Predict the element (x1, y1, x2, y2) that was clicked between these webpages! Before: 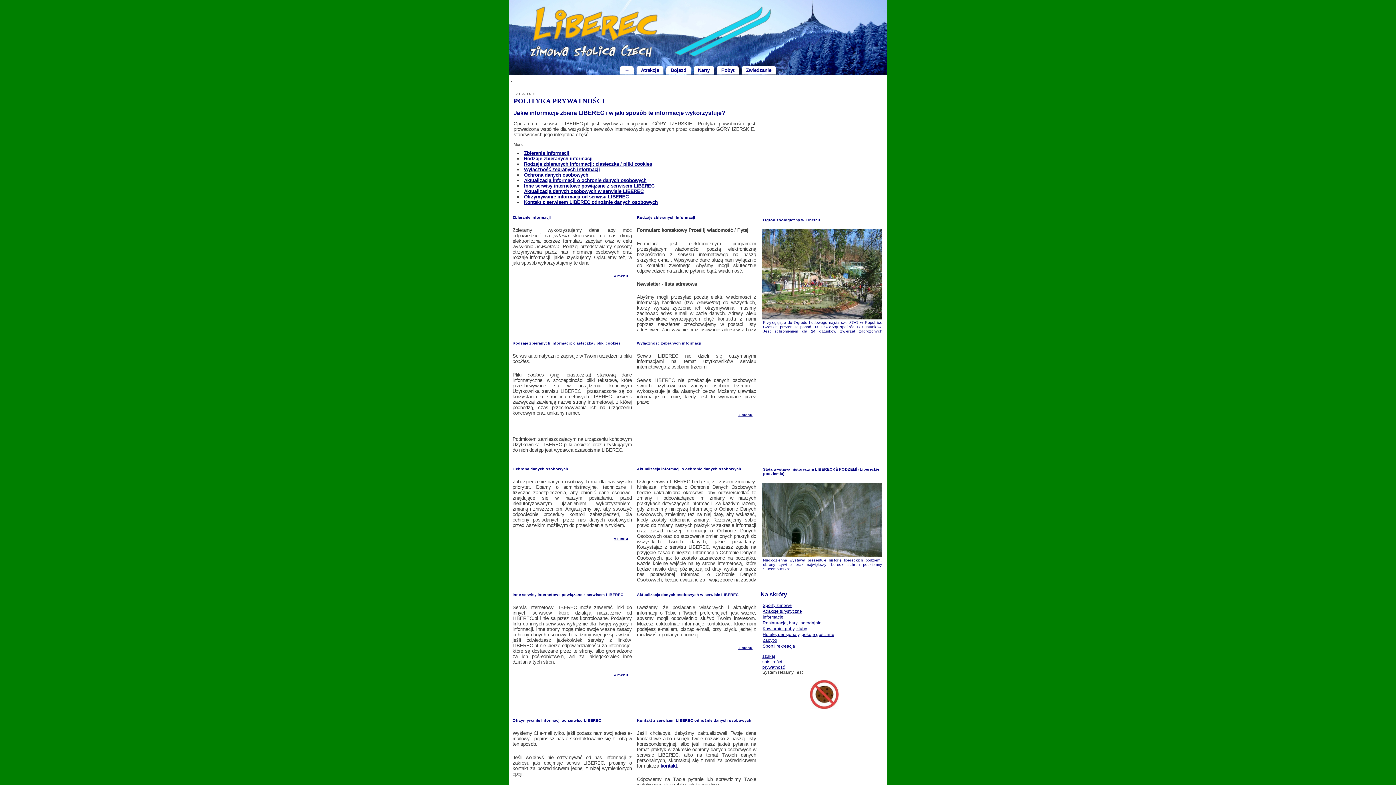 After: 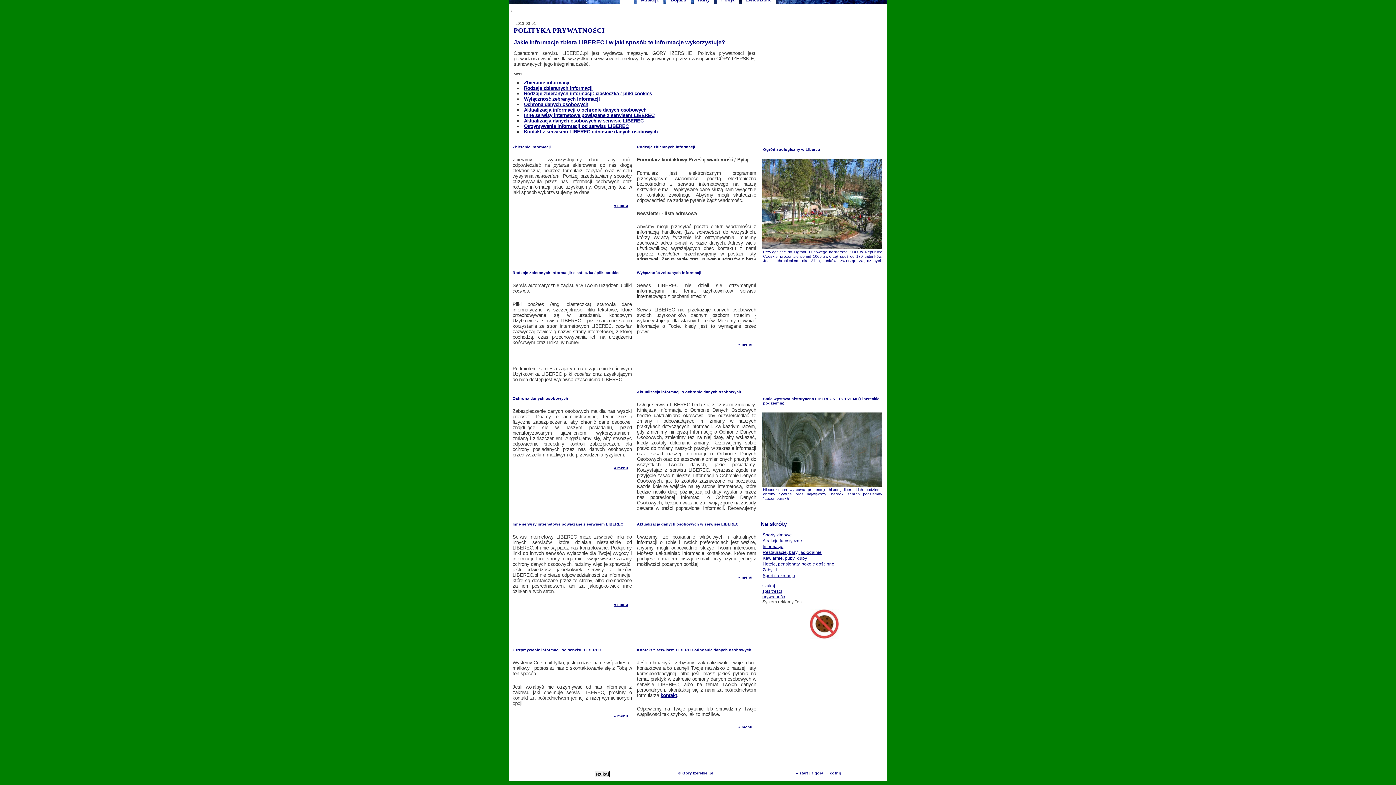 Action: bbox: (524, 177, 646, 183) label: Aktualizacja informacji o ochronie danych osobowych